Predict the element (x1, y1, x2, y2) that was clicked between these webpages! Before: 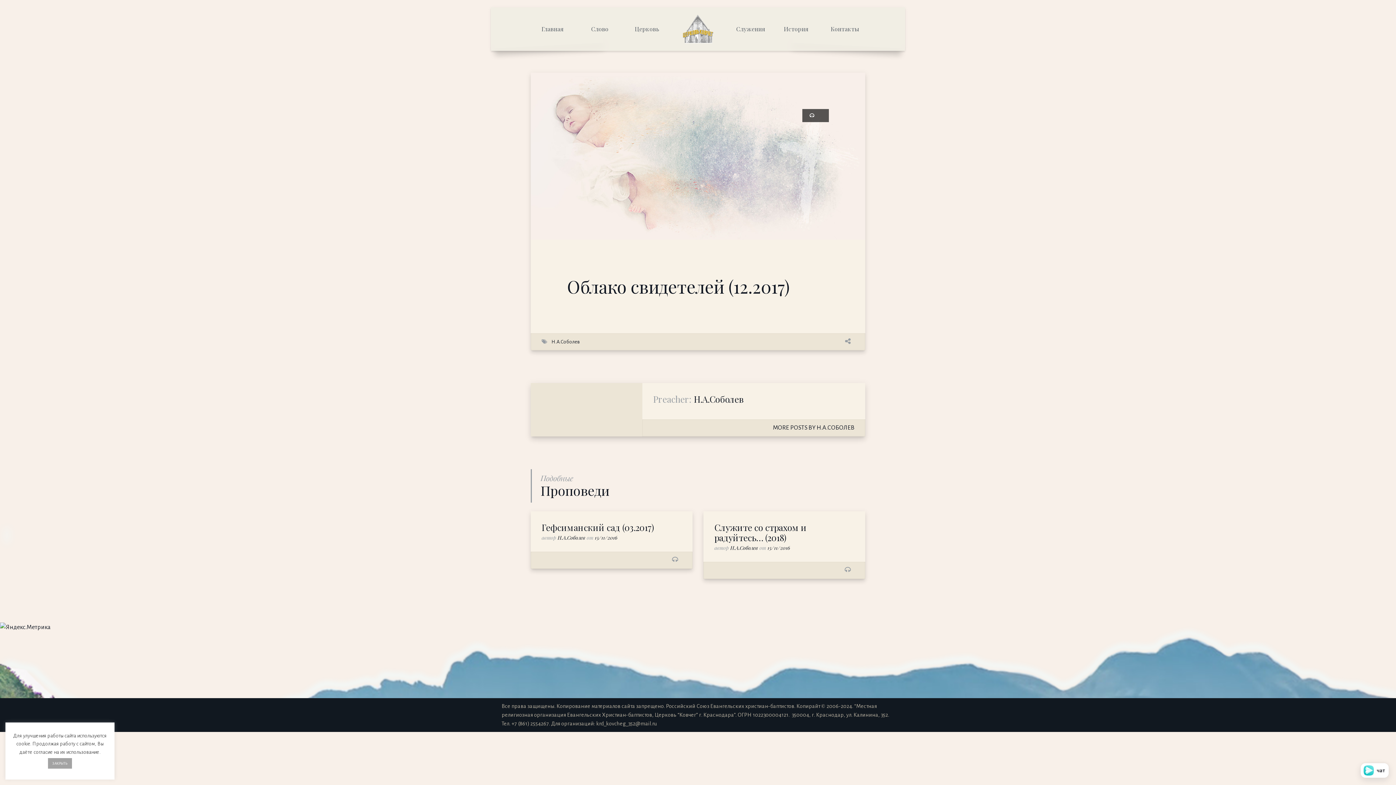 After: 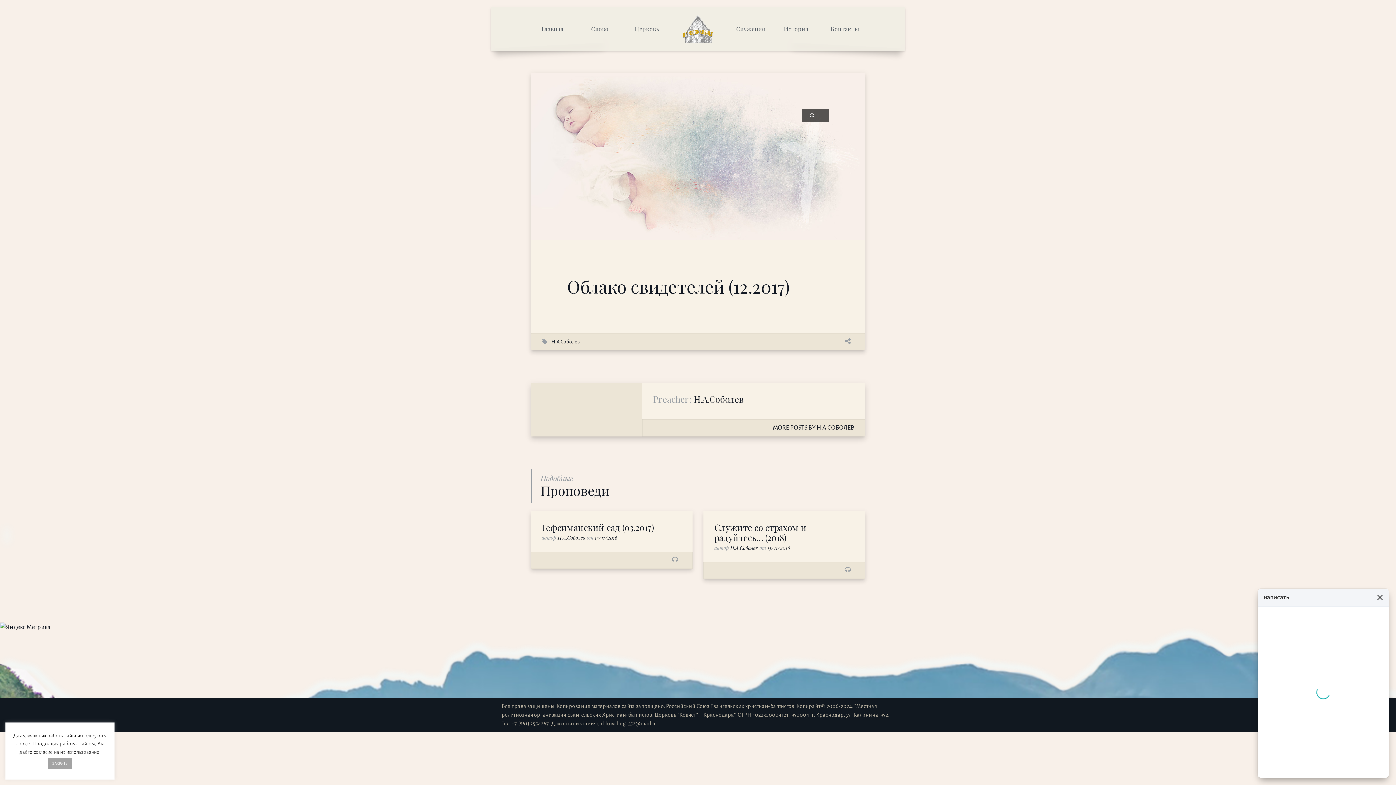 Action: label: чат bbox: (1361, 763, 1389, 778)